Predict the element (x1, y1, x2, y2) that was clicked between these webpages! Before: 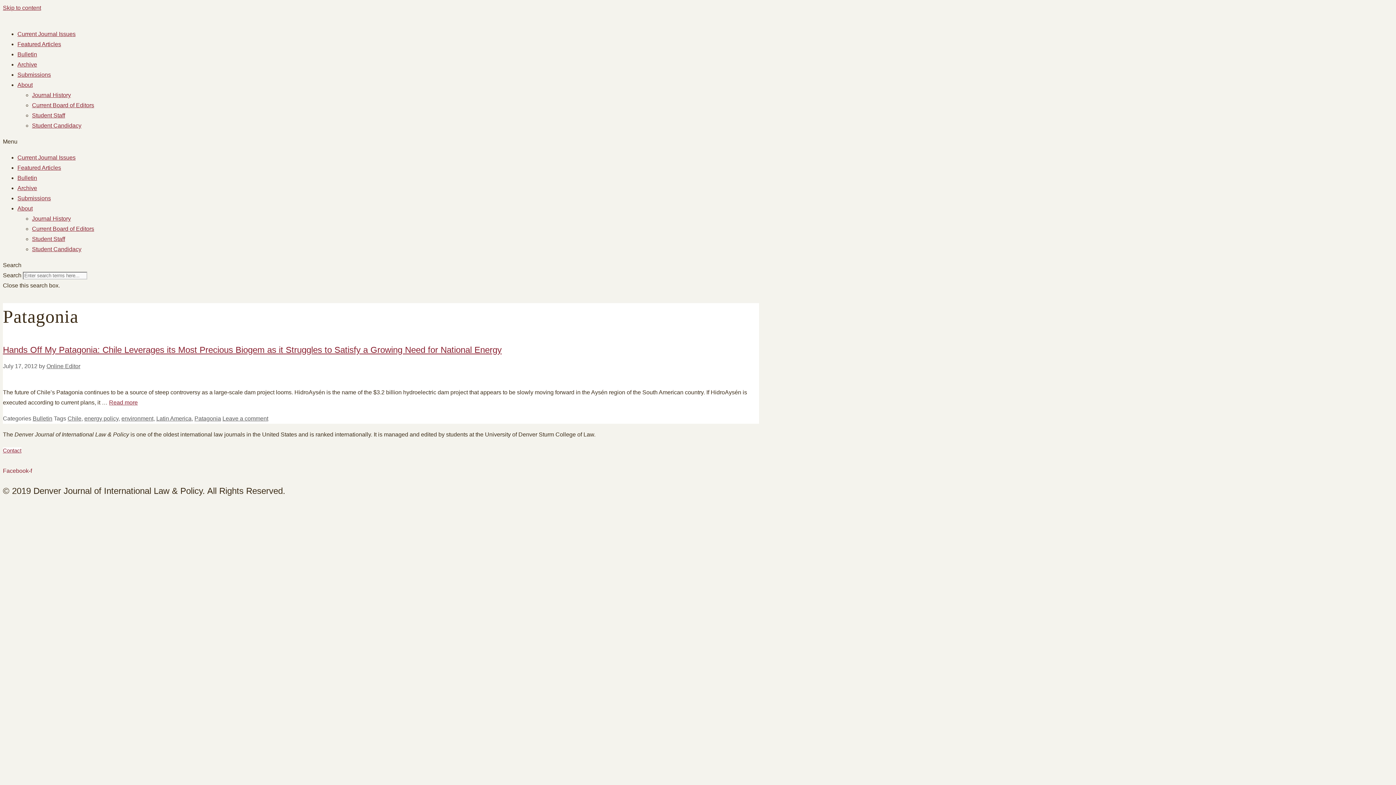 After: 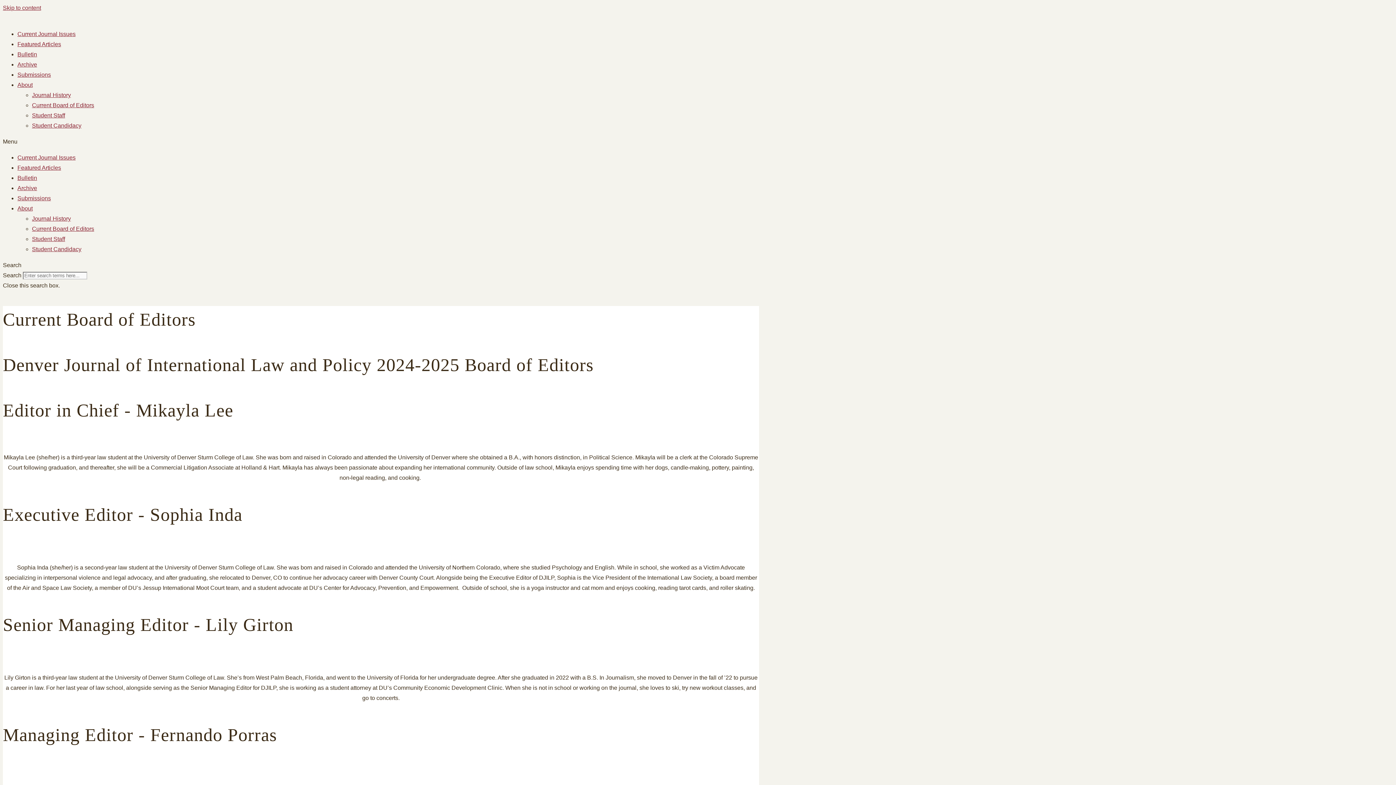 Action: bbox: (32, 225, 94, 232) label: Current Board of Editors